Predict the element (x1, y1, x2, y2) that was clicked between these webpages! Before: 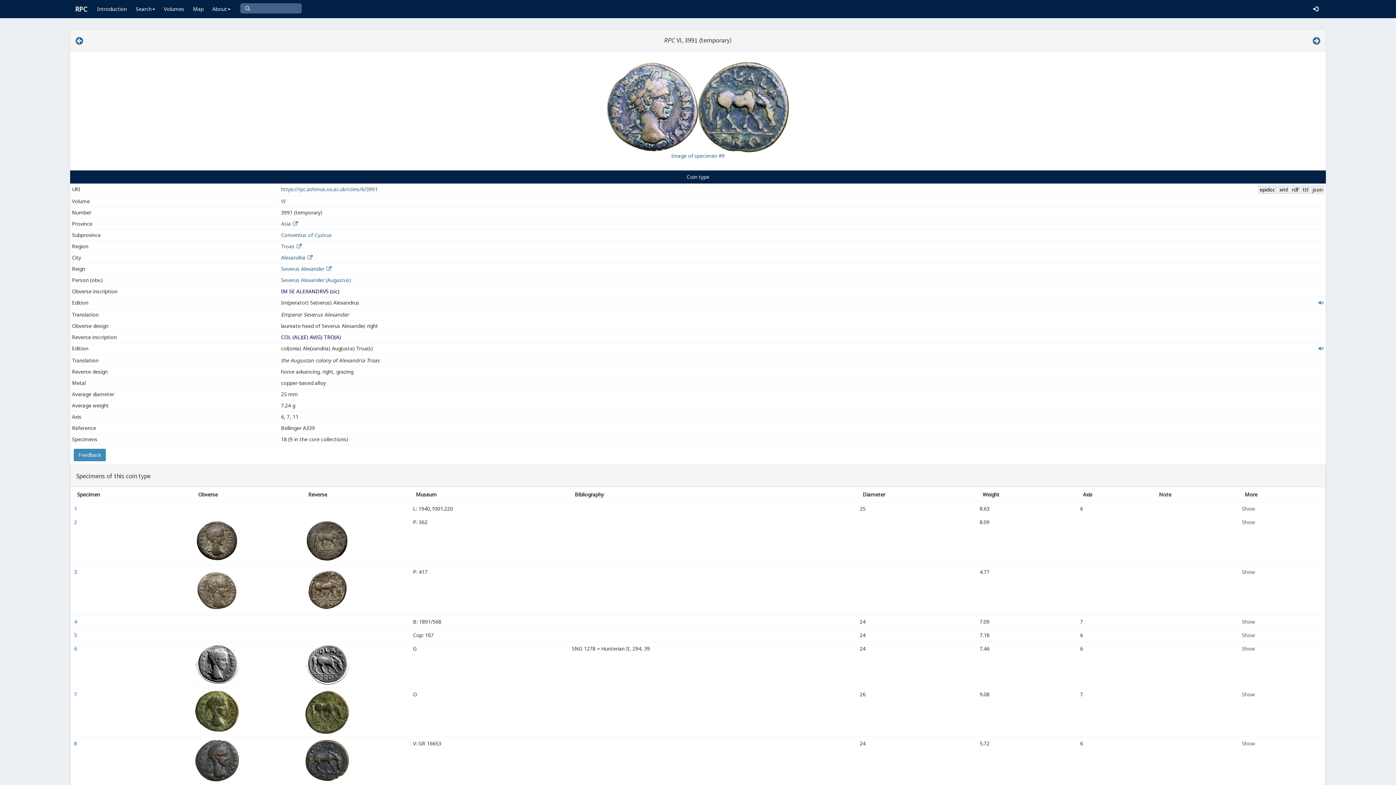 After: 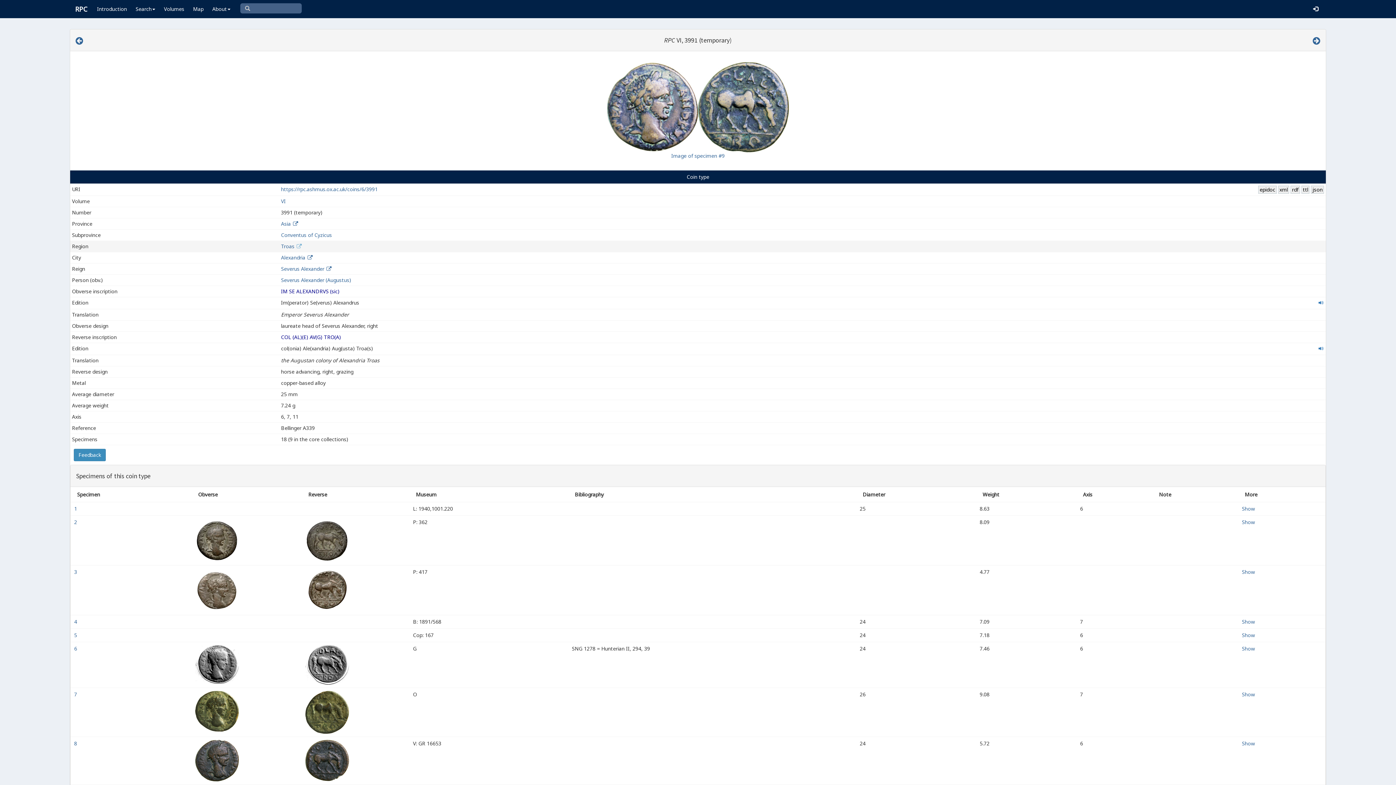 Action: bbox: (296, 242, 302, 249)